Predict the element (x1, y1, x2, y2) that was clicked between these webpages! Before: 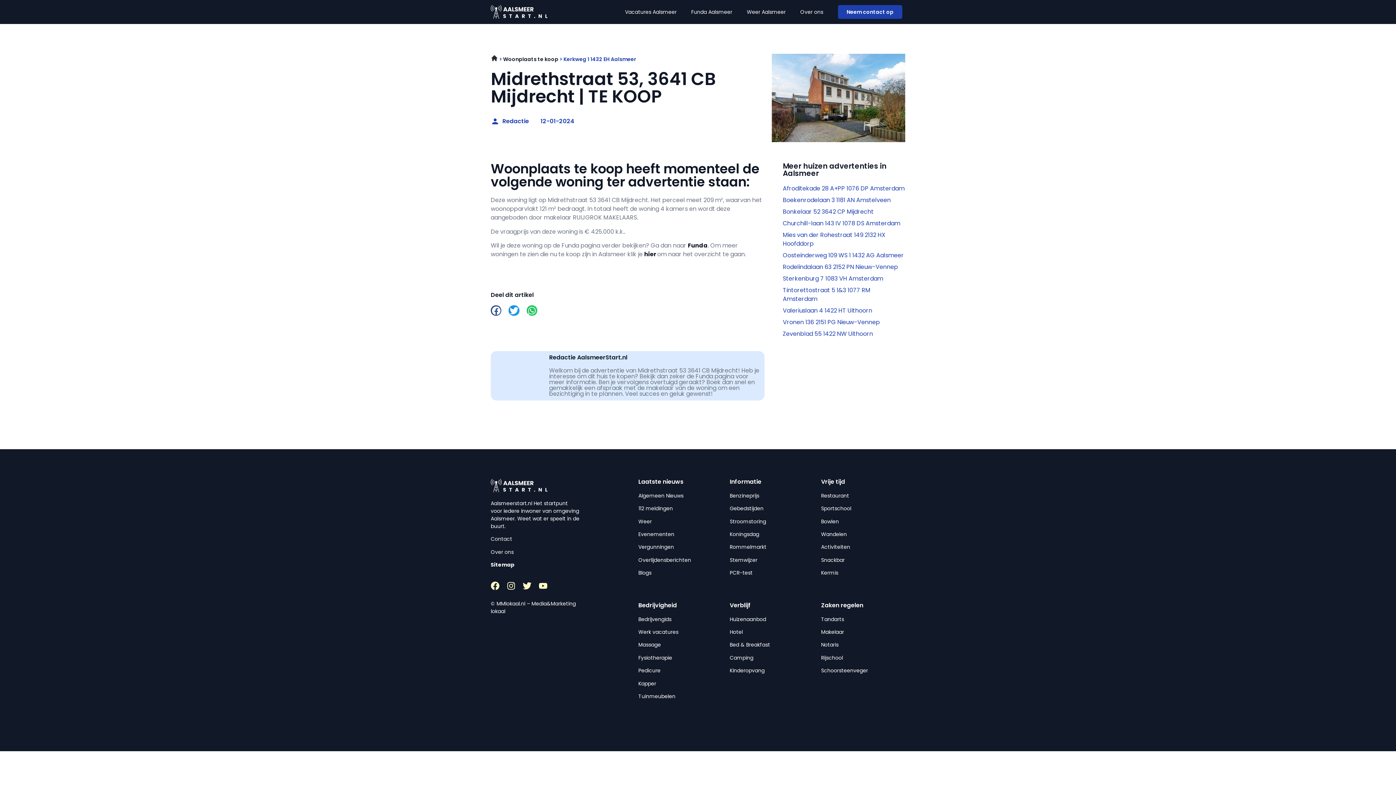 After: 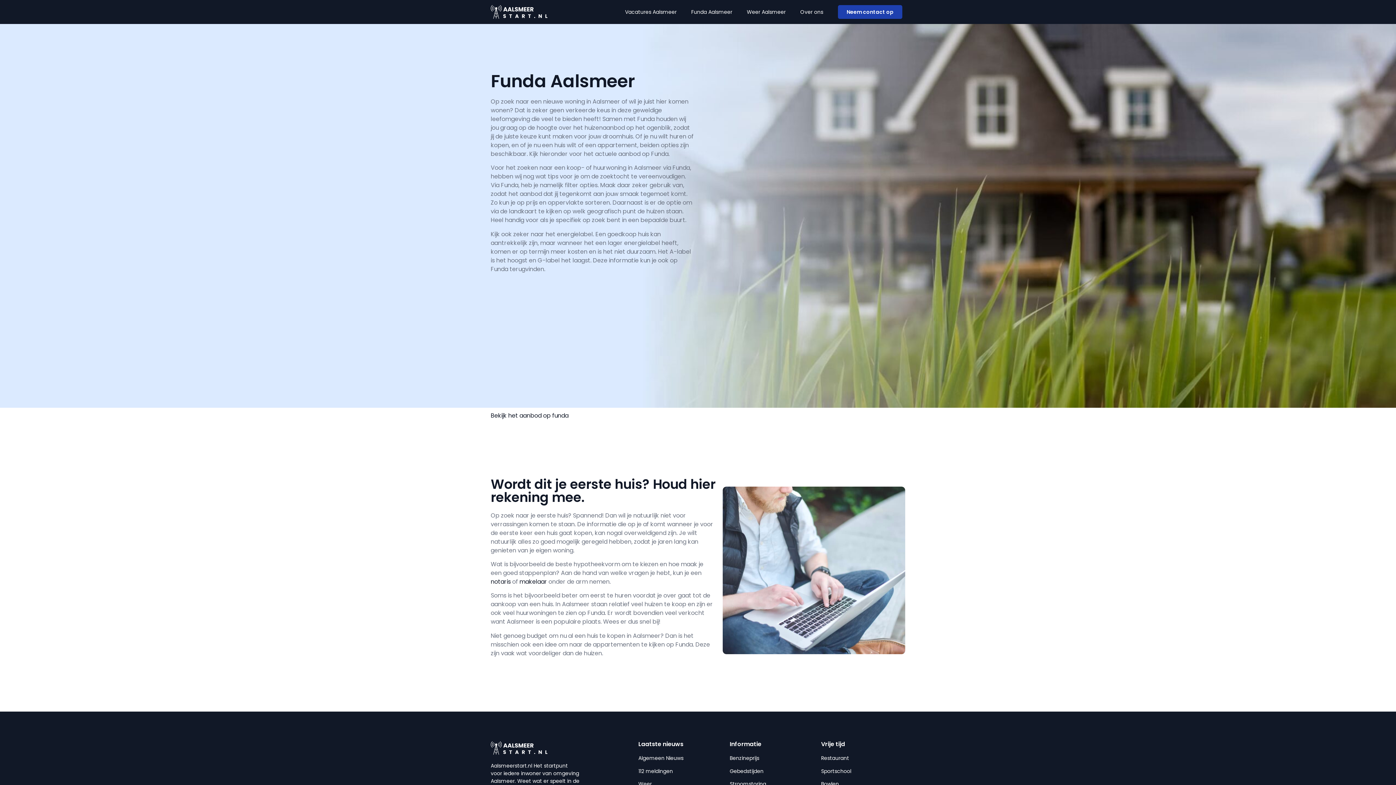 Action: label: Huizenaanbod bbox: (729, 615, 766, 623)